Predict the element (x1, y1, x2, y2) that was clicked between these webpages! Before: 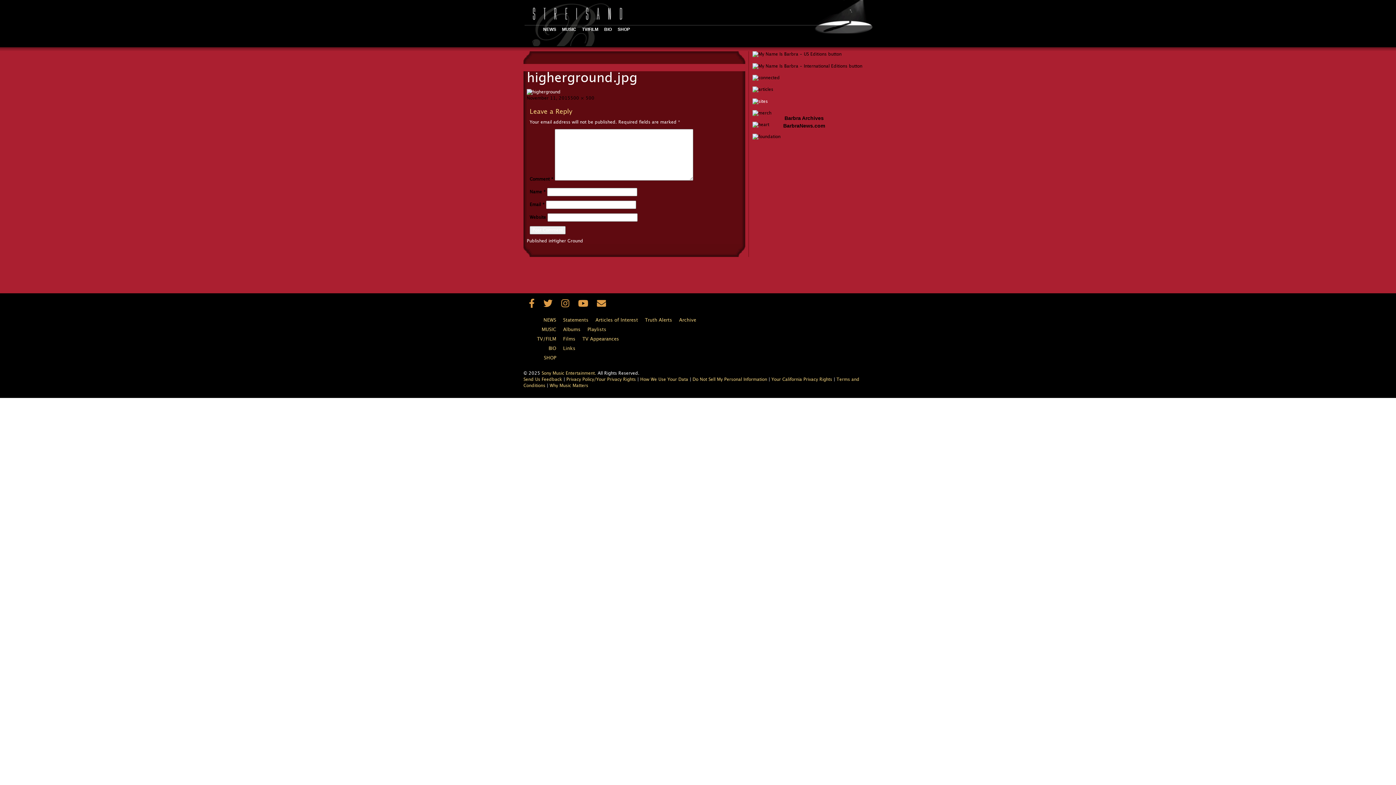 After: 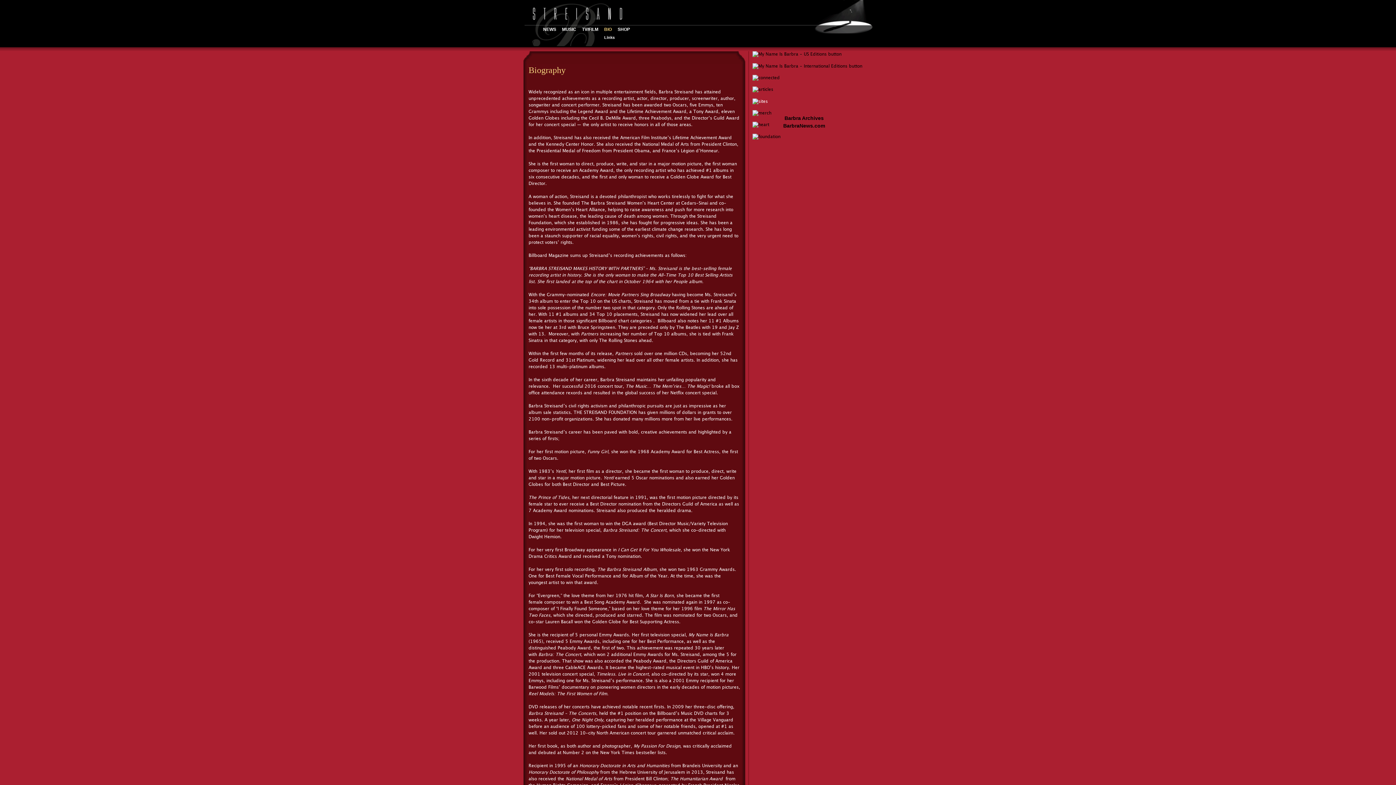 Action: bbox: (523, 344, 561, 353) label: BIO